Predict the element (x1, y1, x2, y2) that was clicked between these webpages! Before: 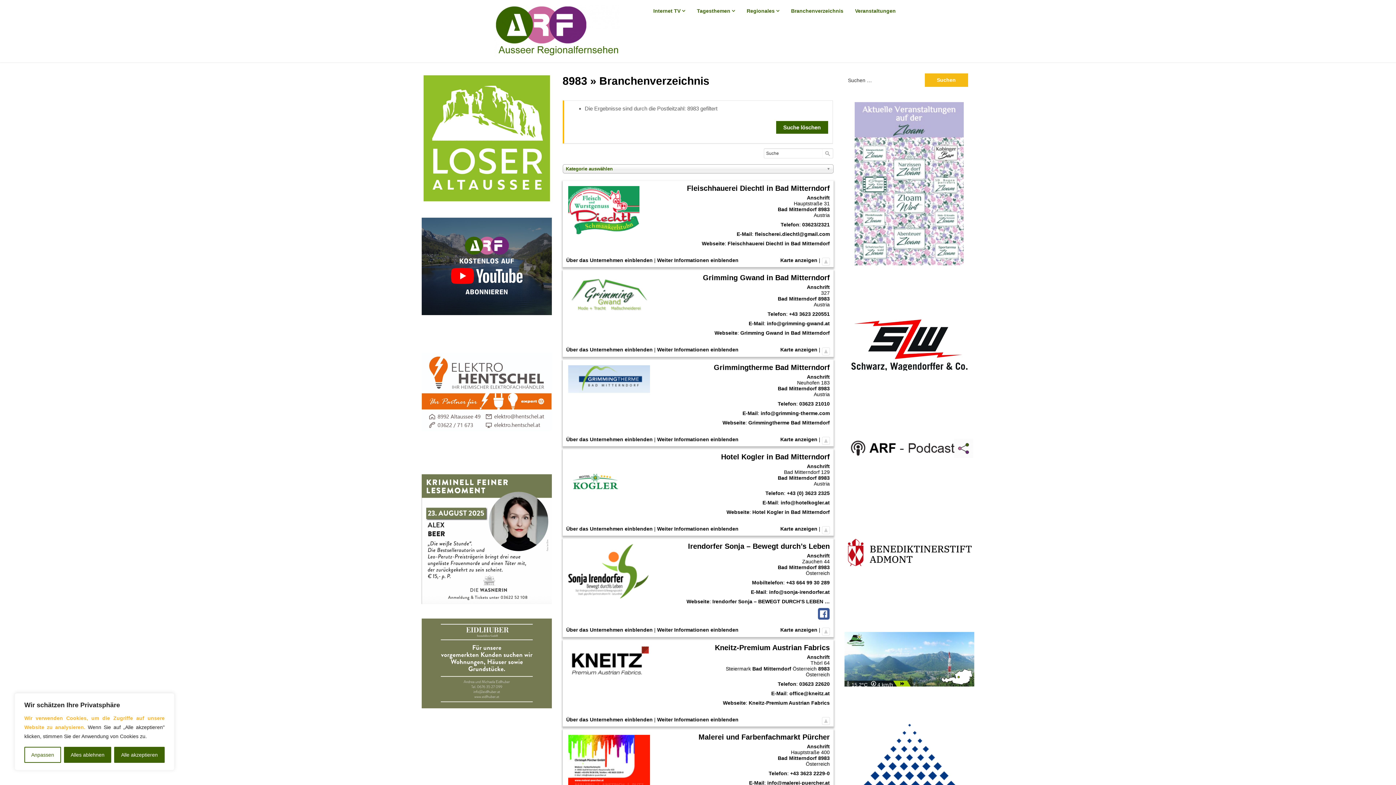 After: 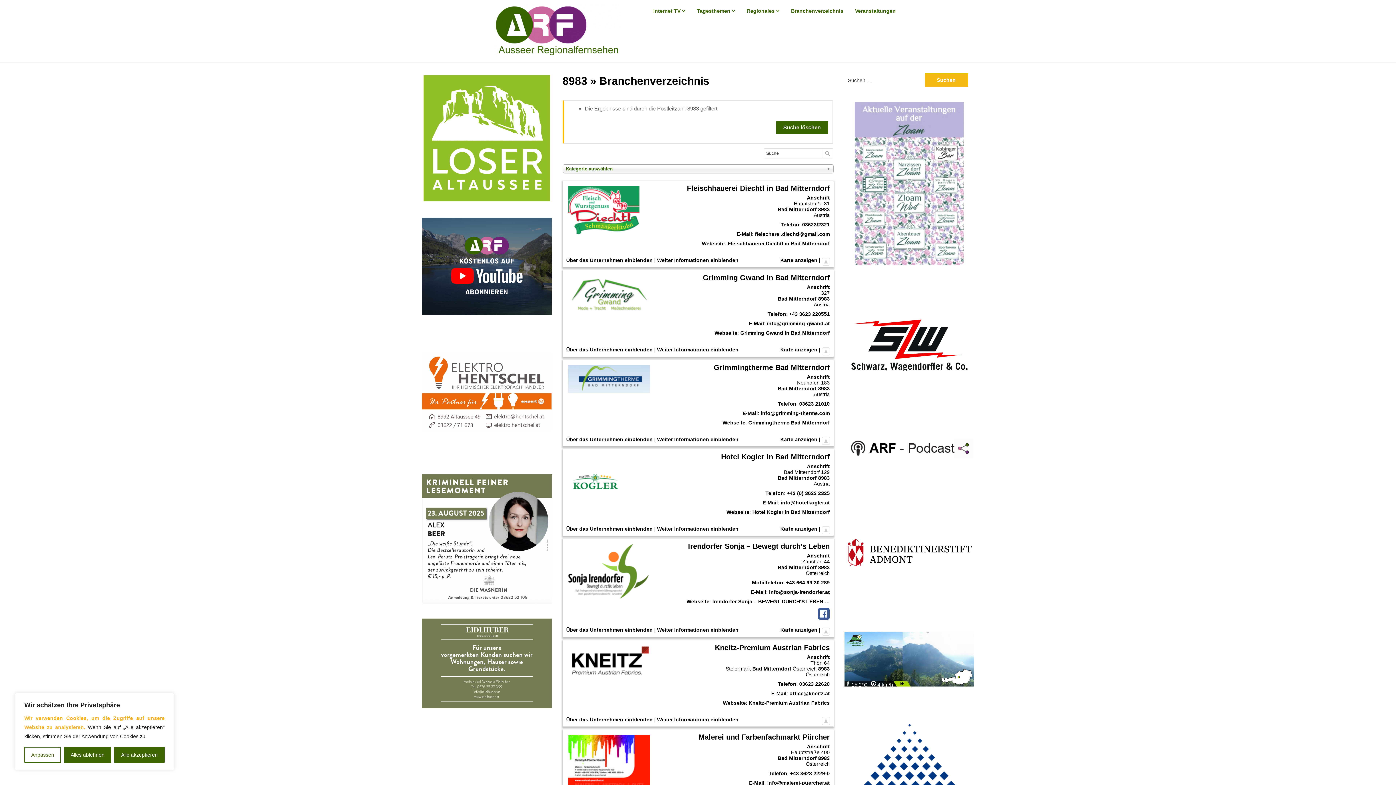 Action: label: info@grimming-therme.com bbox: (760, 410, 830, 416)